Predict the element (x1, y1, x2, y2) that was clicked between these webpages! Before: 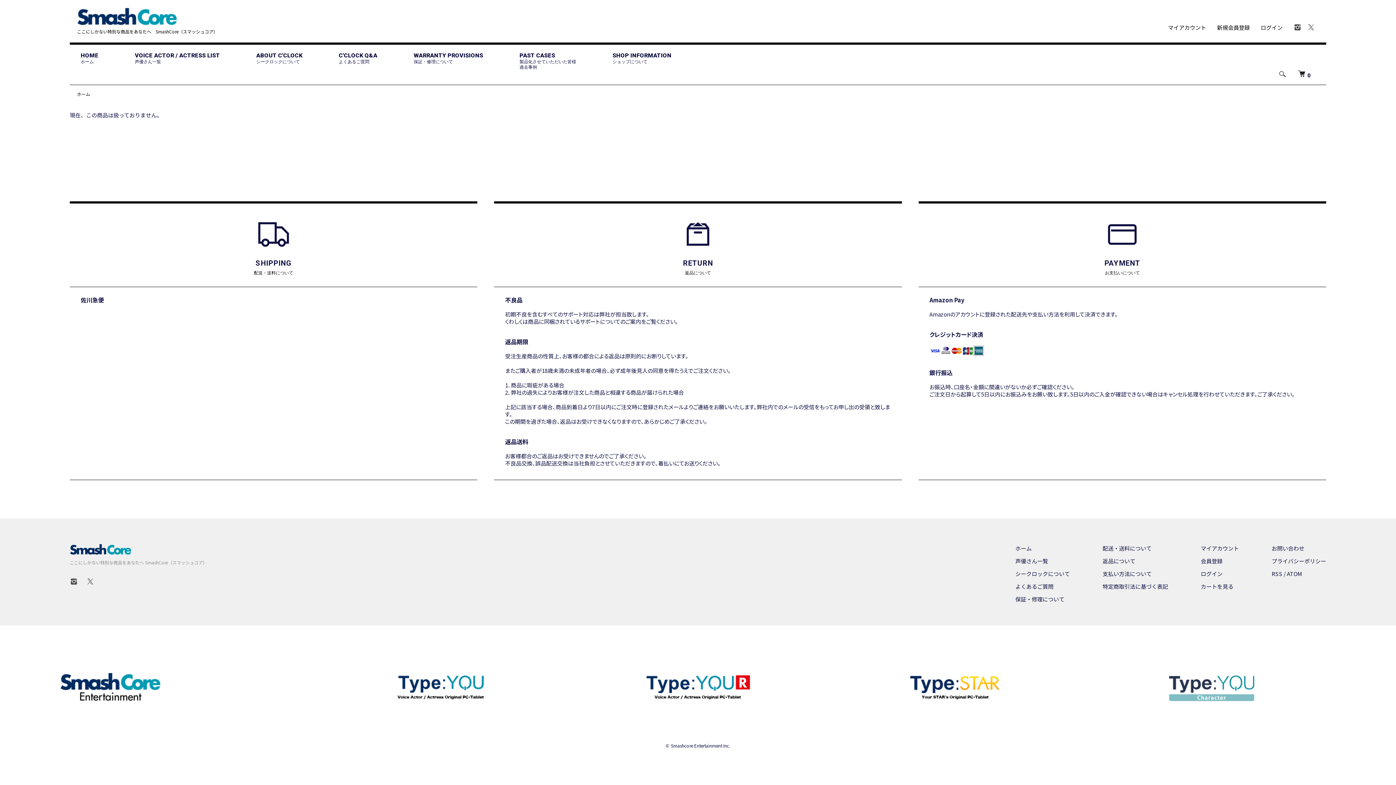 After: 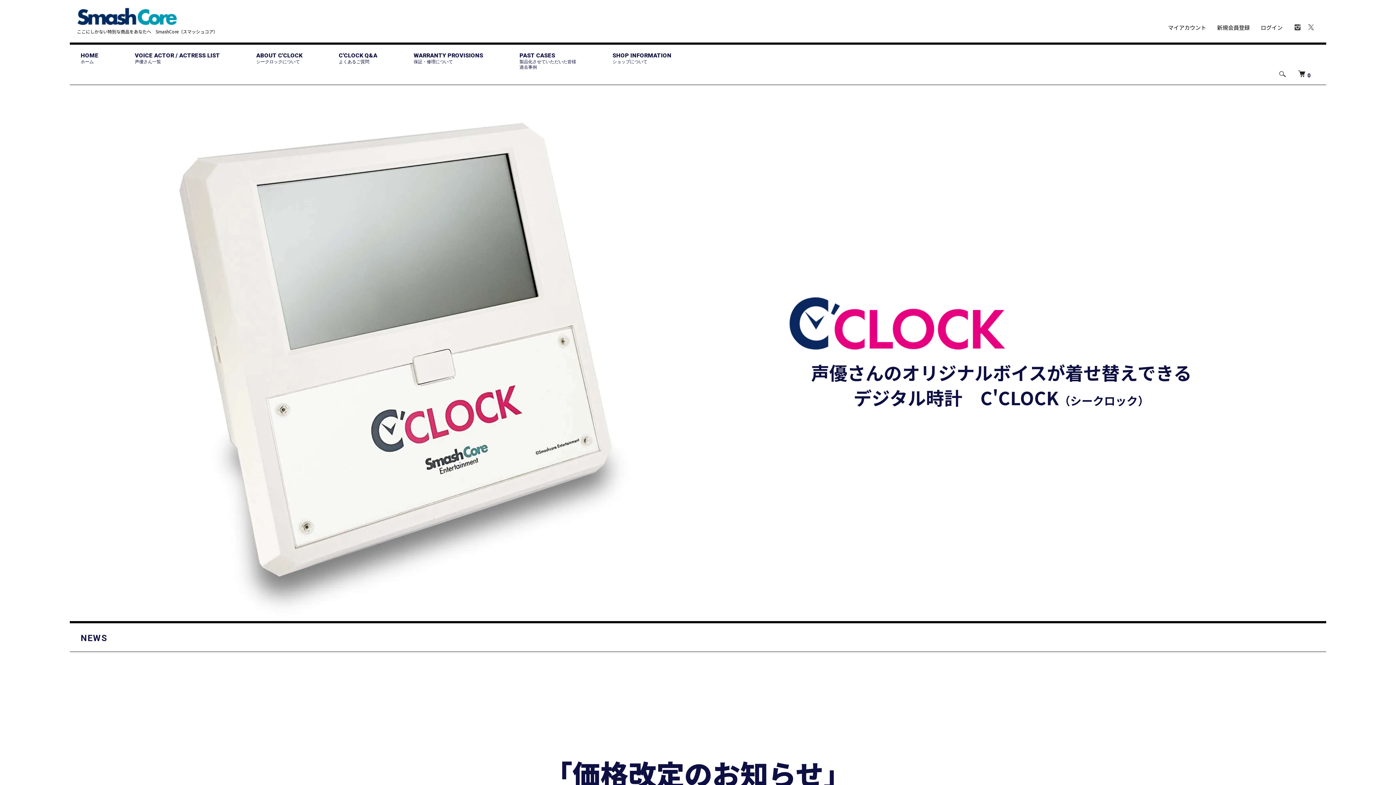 Action: label: ホーム bbox: (77, 90, 90, 97)